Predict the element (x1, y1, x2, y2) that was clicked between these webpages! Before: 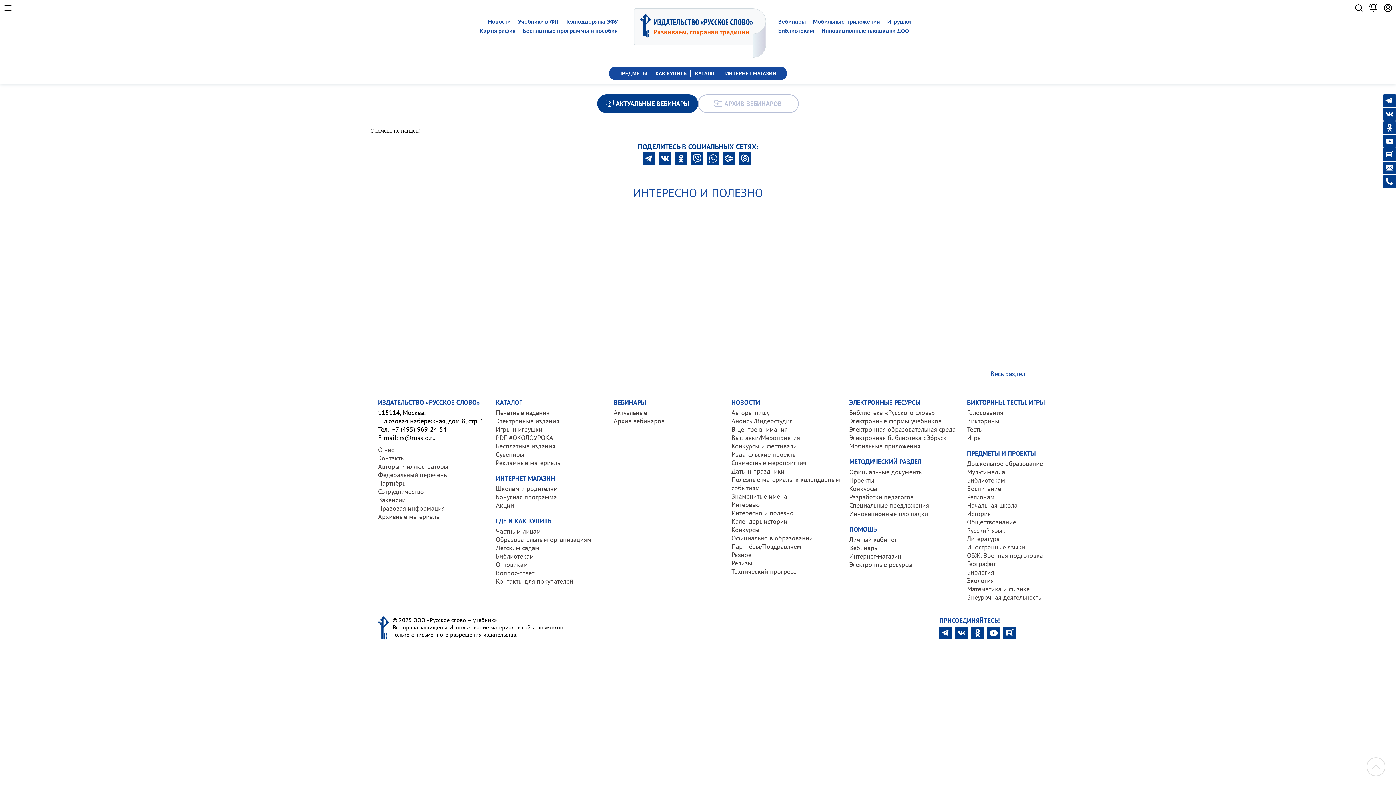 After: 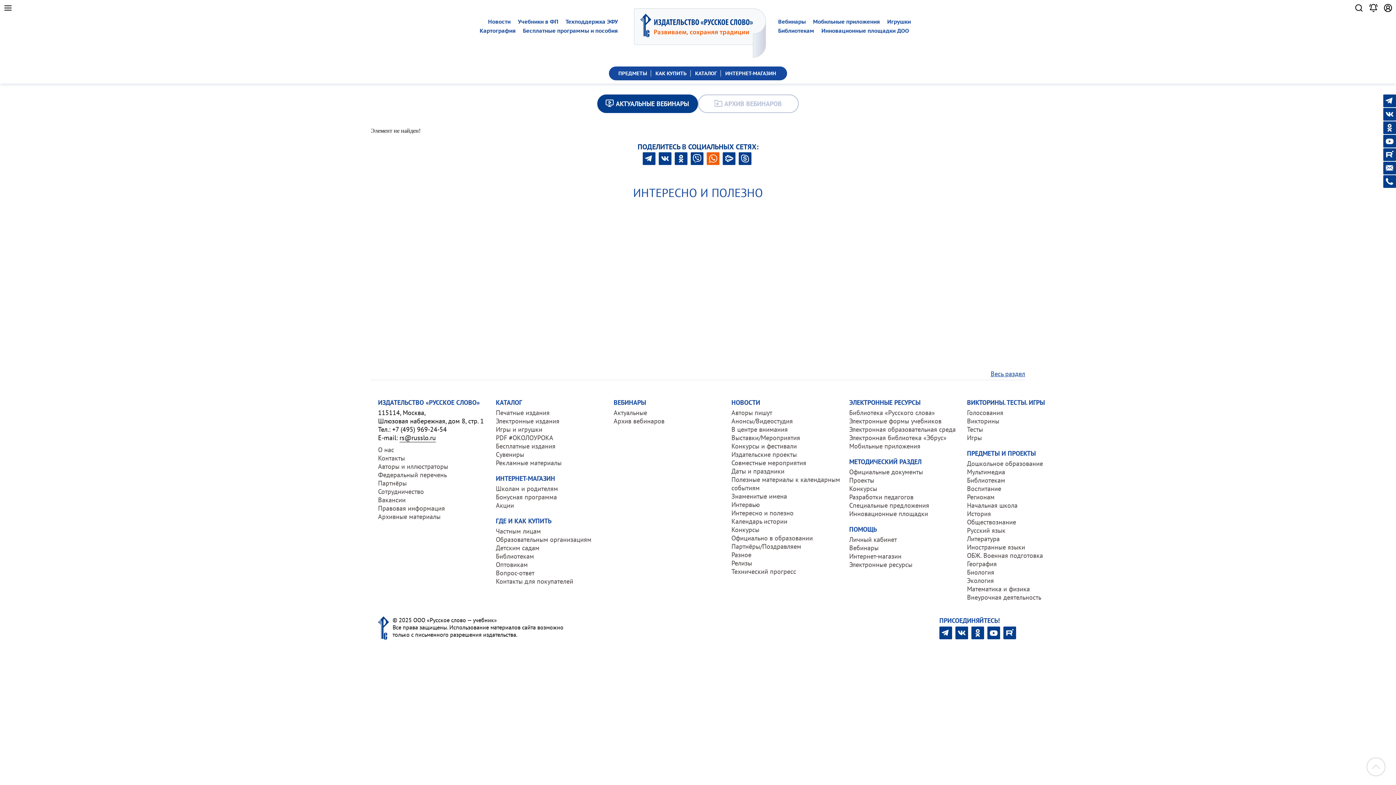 Action: bbox: (706, 152, 719, 165)